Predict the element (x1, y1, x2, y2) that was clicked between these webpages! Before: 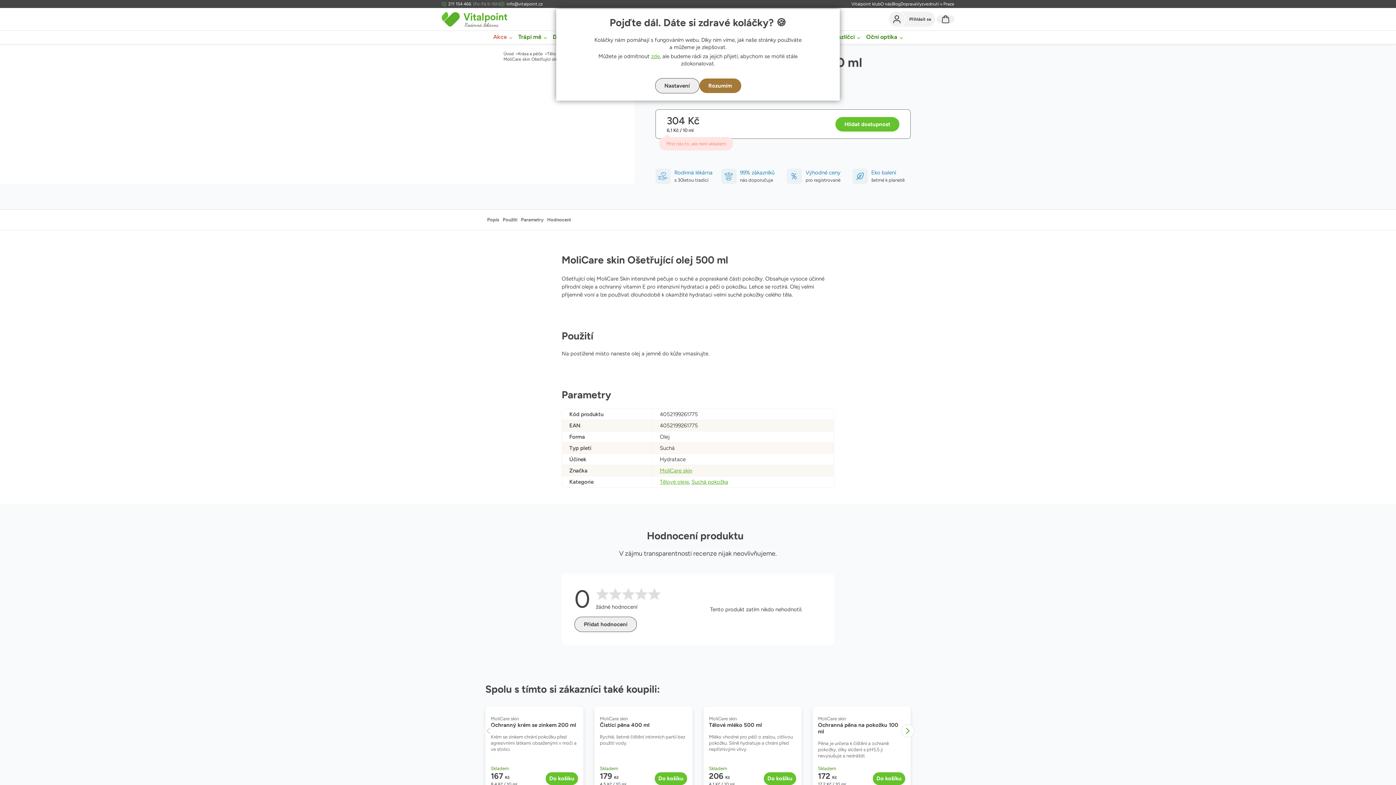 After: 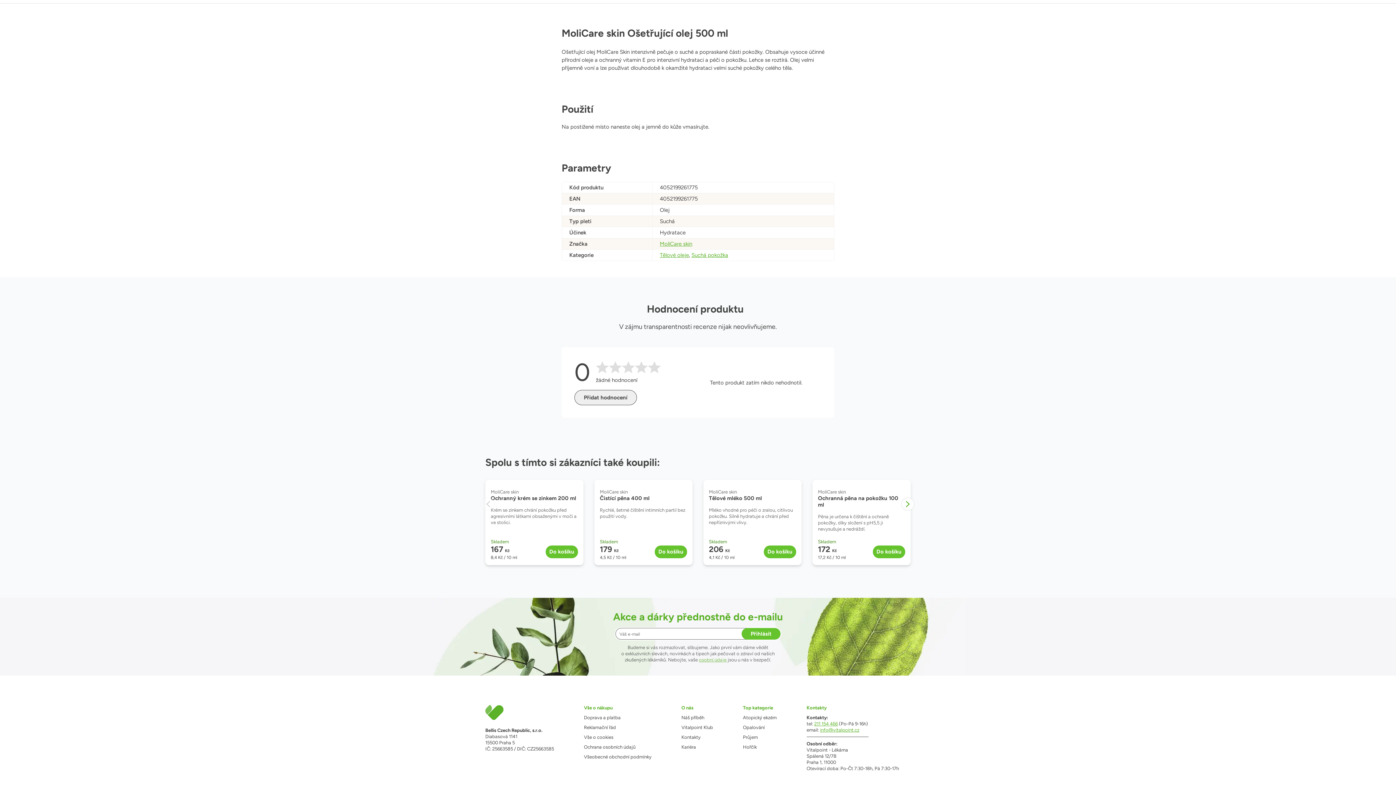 Action: label: Popis bbox: (485, 209, 501, 230)